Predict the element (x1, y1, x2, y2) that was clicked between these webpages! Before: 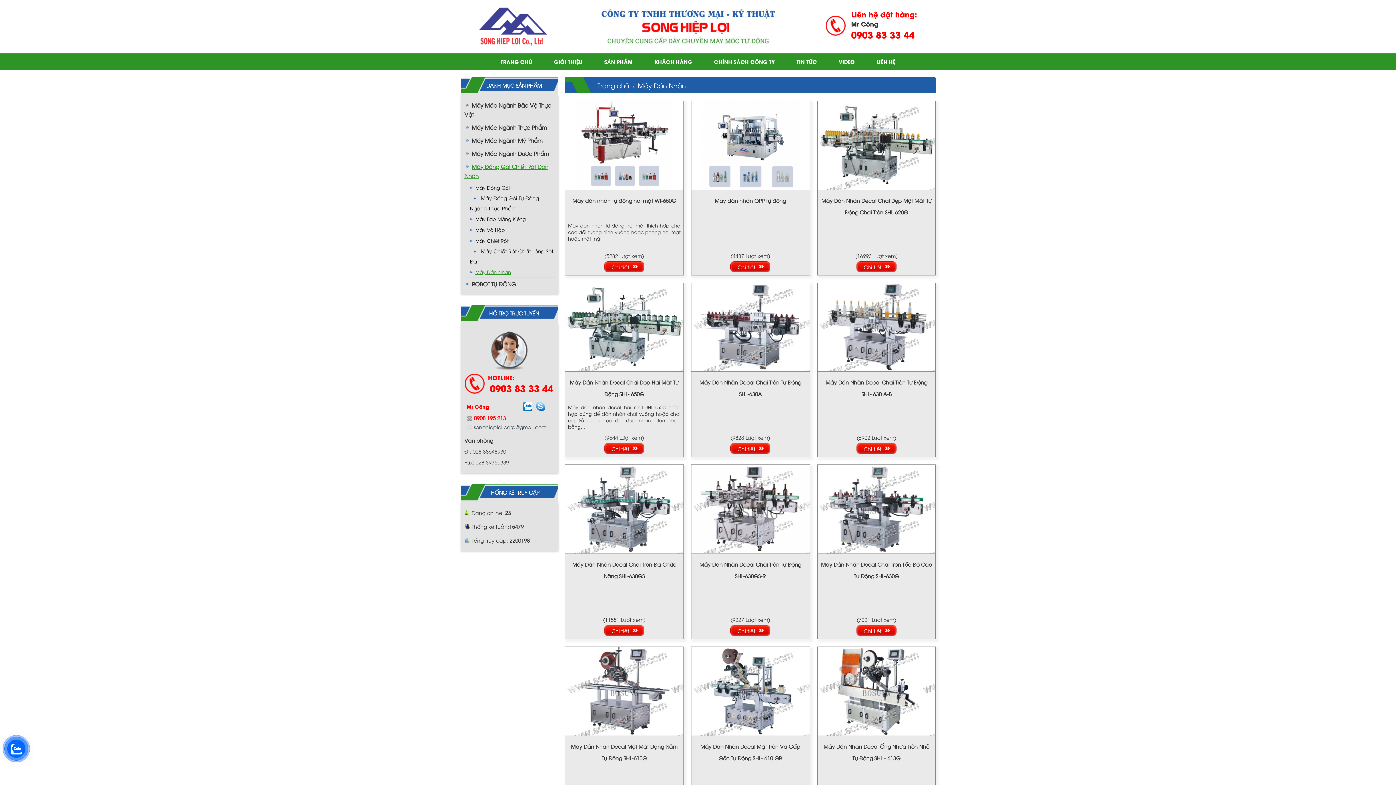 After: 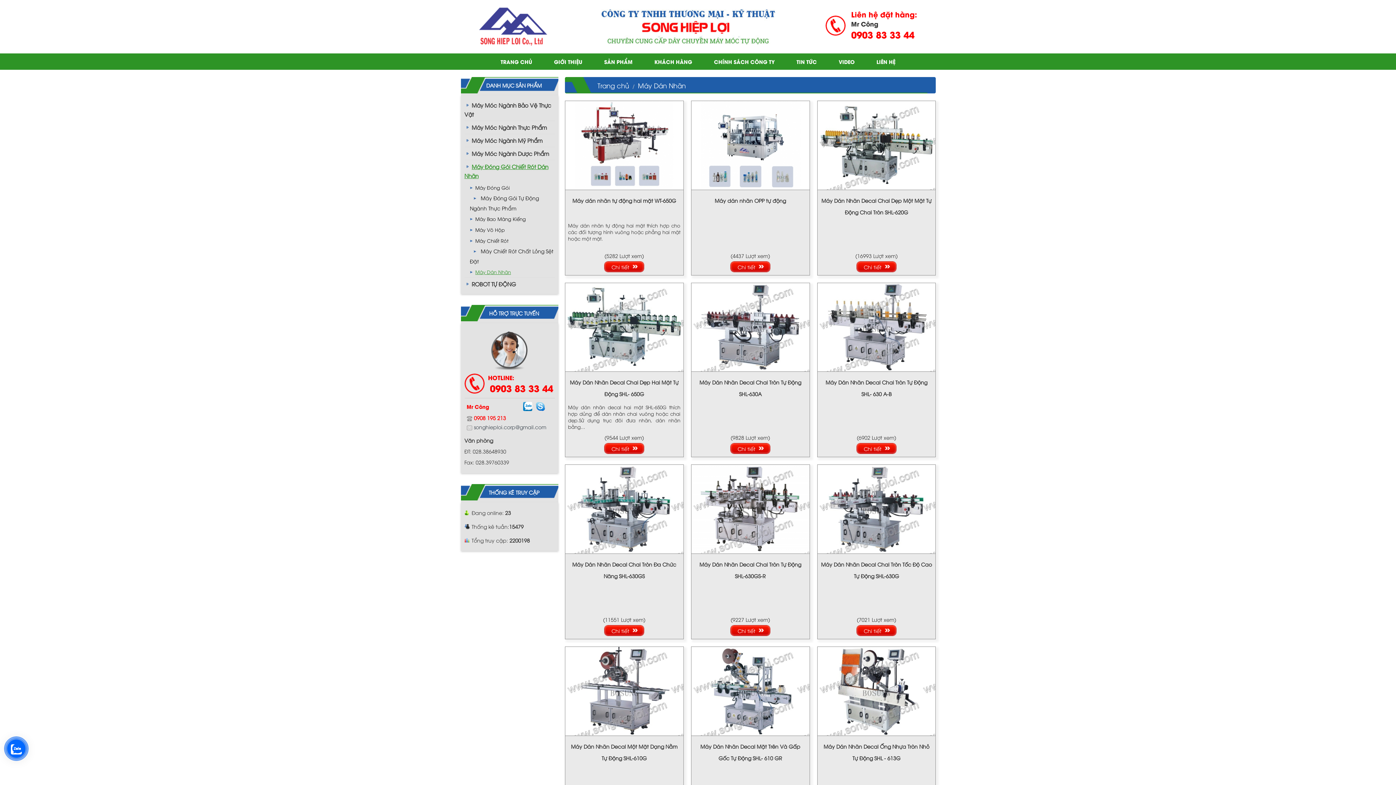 Action: label: Máy Dán Nhãn bbox: (638, 80, 686, 89)